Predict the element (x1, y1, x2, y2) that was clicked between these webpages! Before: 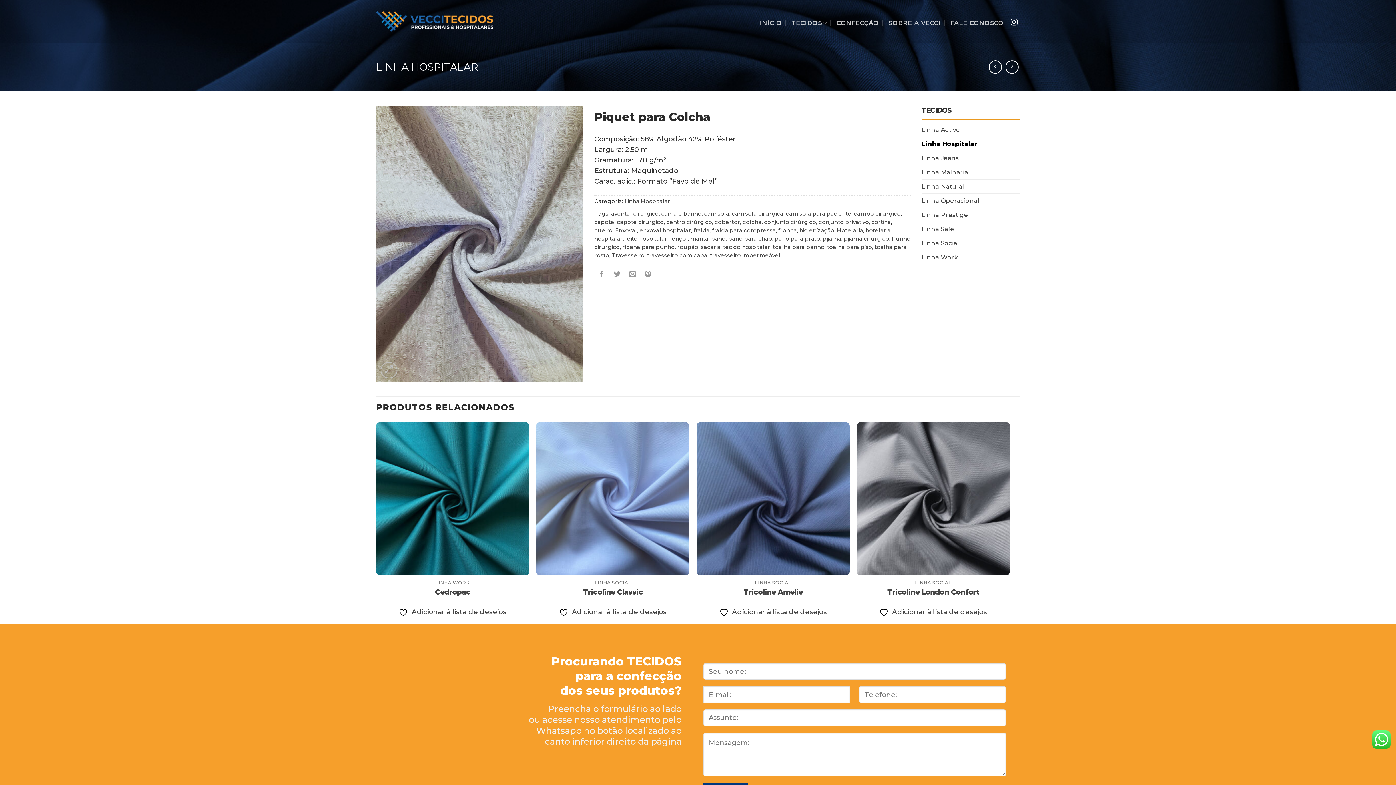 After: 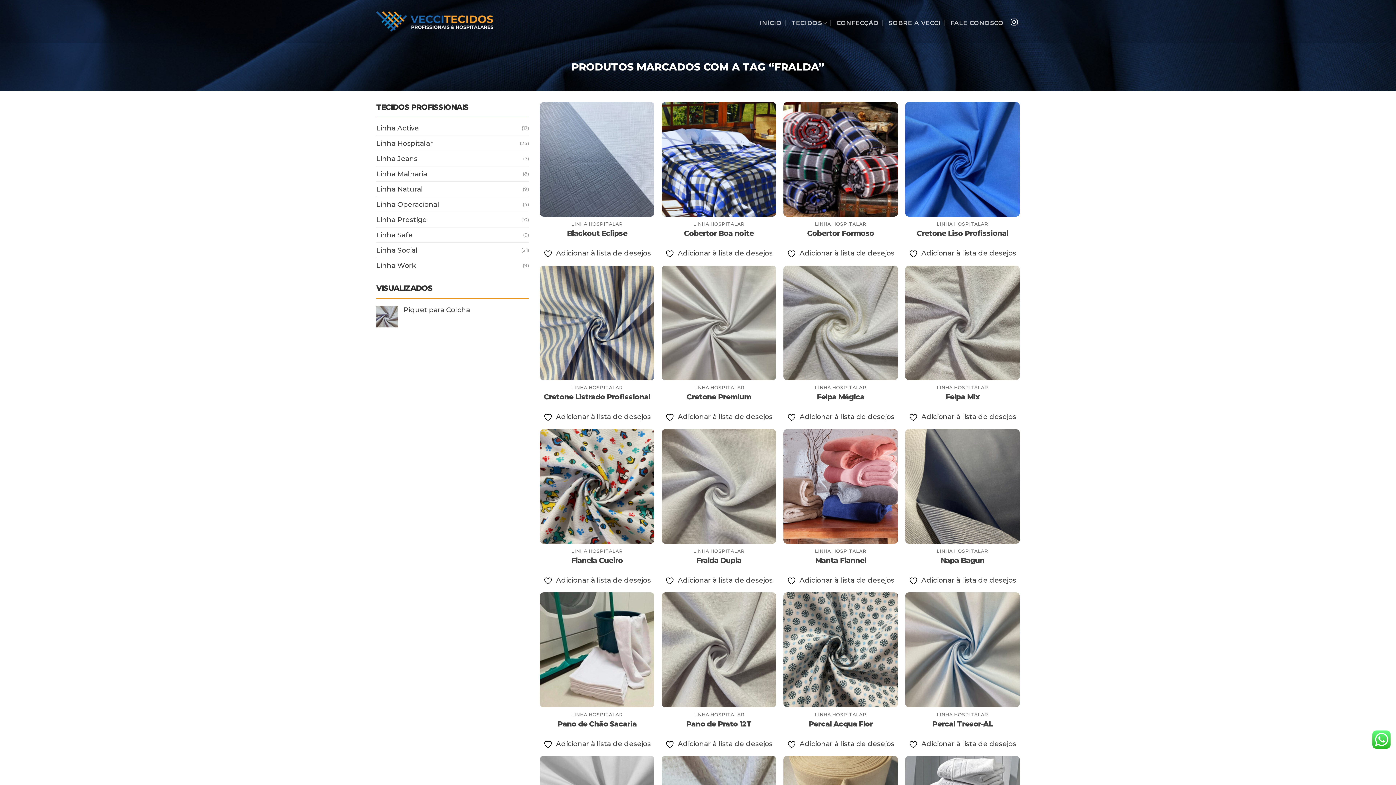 Action: bbox: (693, 227, 709, 233) label: fralda